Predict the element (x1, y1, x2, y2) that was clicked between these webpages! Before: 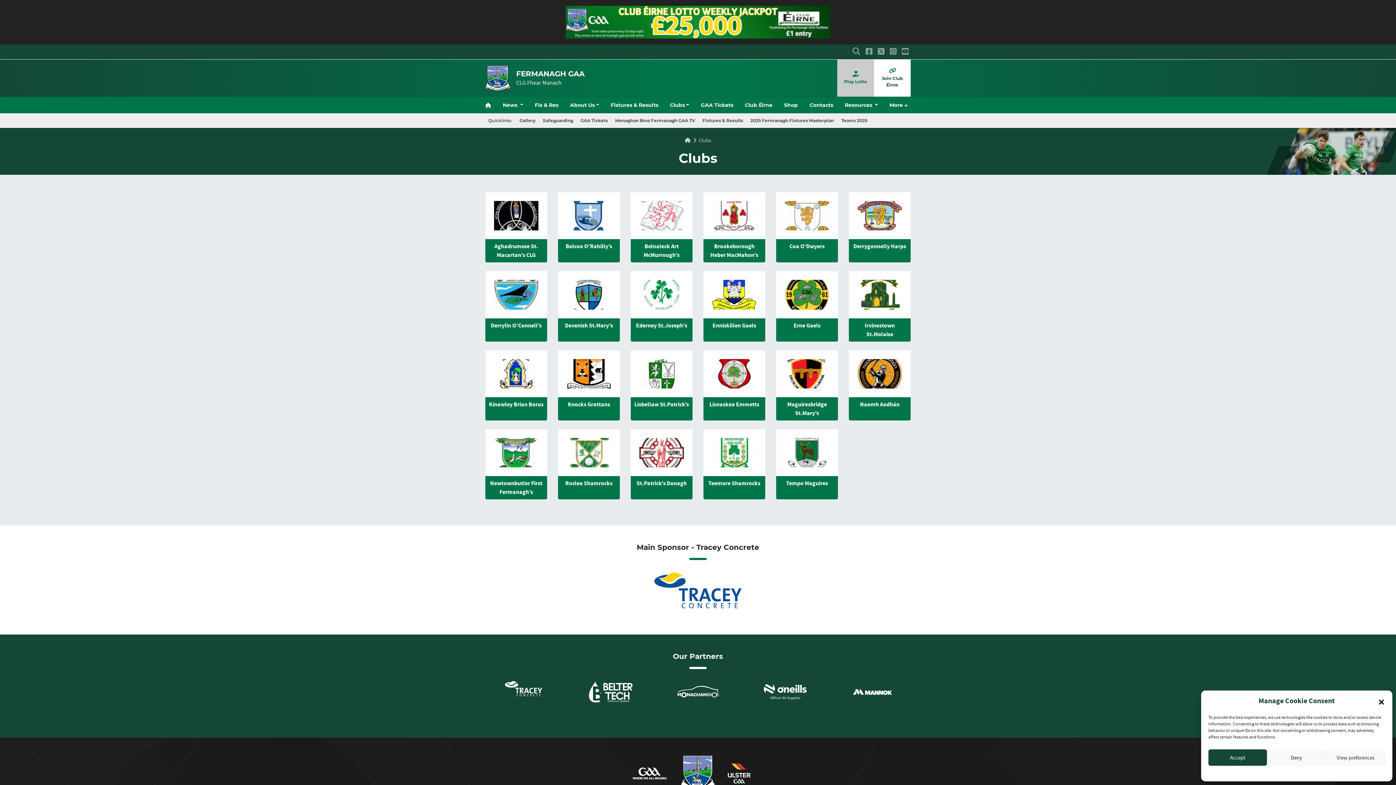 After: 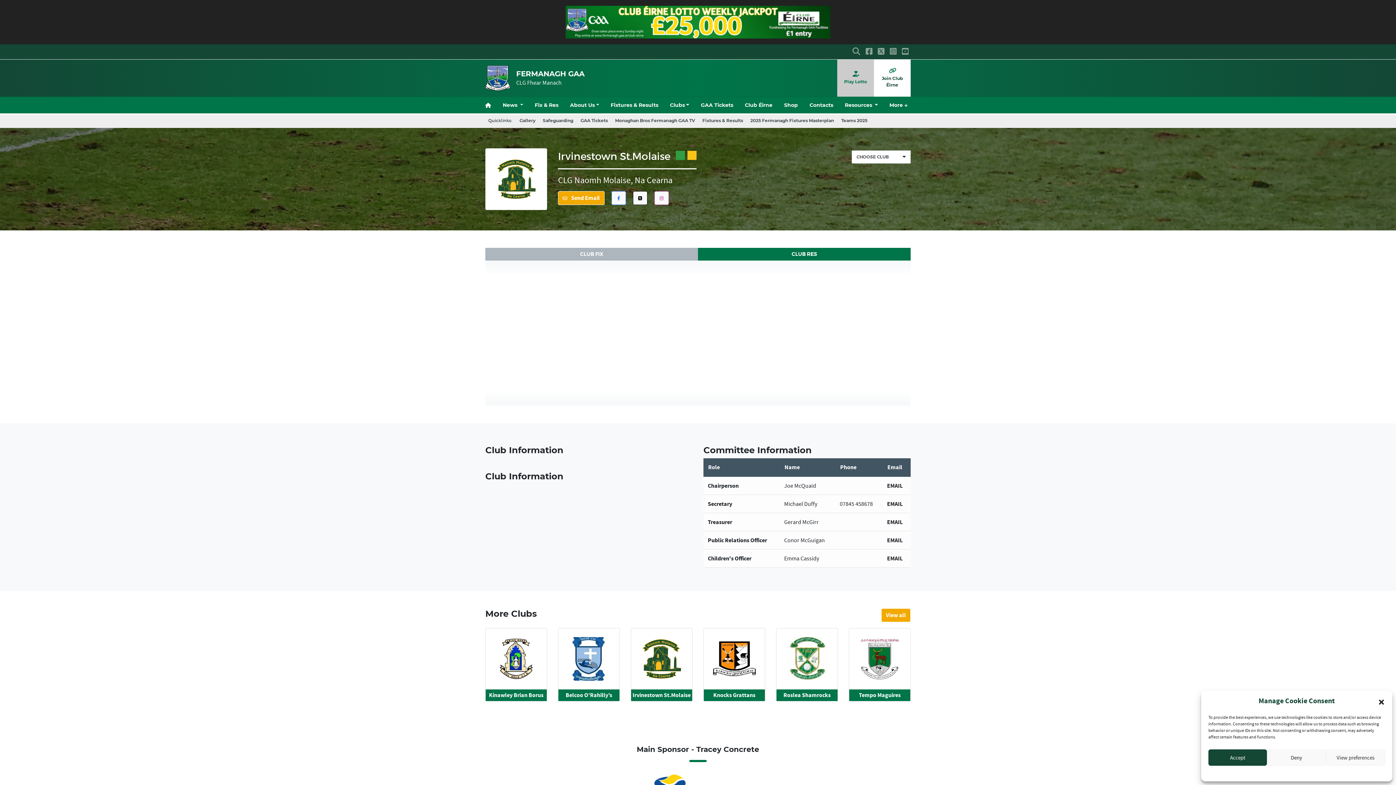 Action: bbox: (849, 271, 910, 341) label: Irvinestown St.Molaise